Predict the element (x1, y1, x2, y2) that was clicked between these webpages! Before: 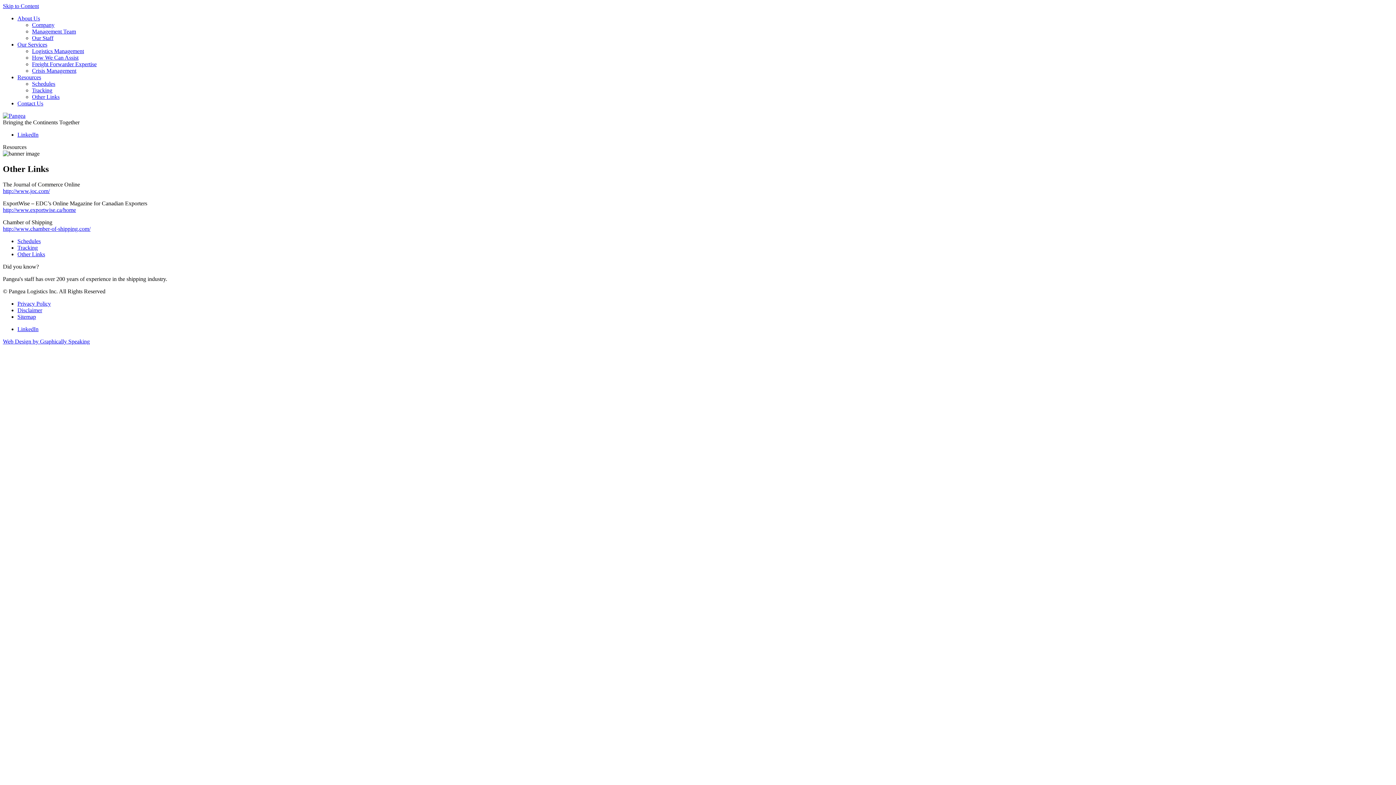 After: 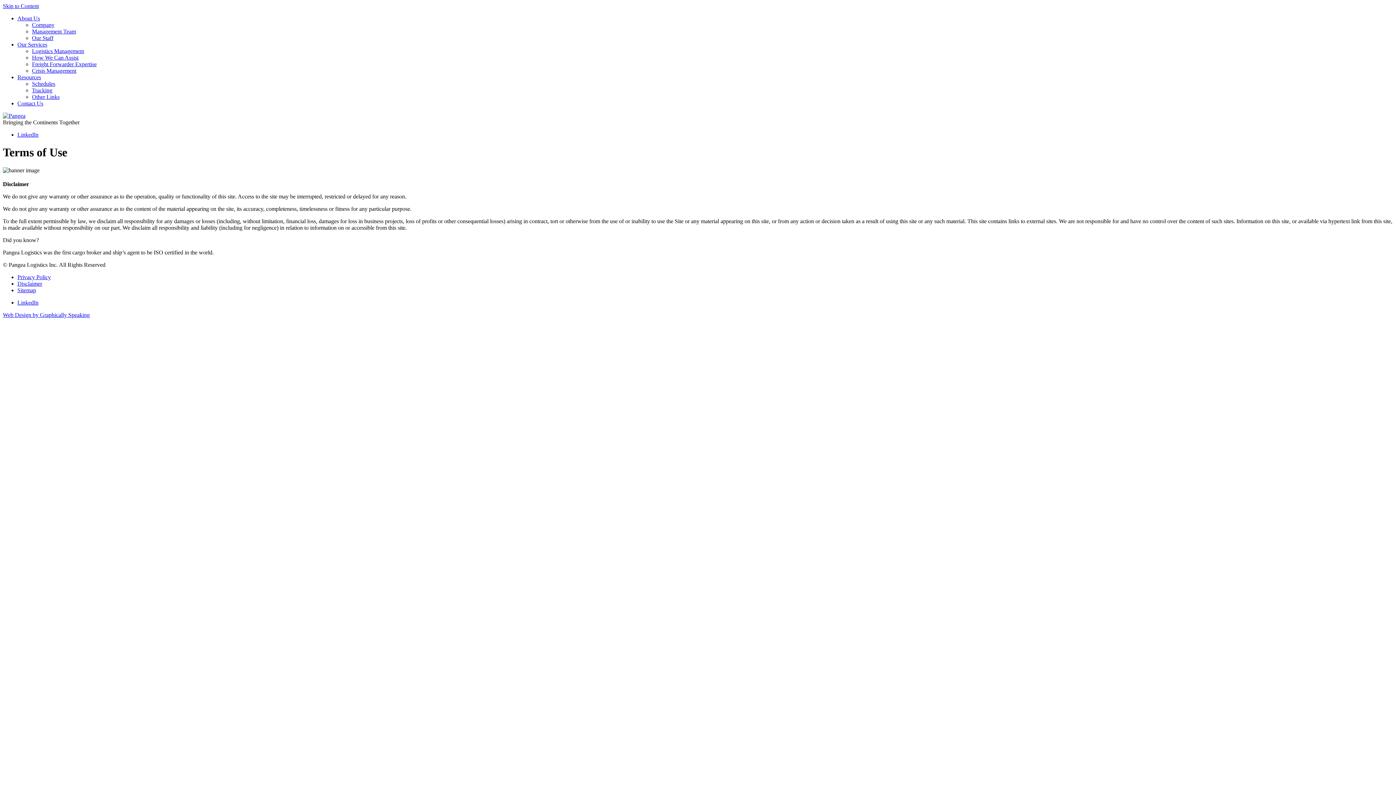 Action: bbox: (17, 307, 42, 313) label: Disclaimer